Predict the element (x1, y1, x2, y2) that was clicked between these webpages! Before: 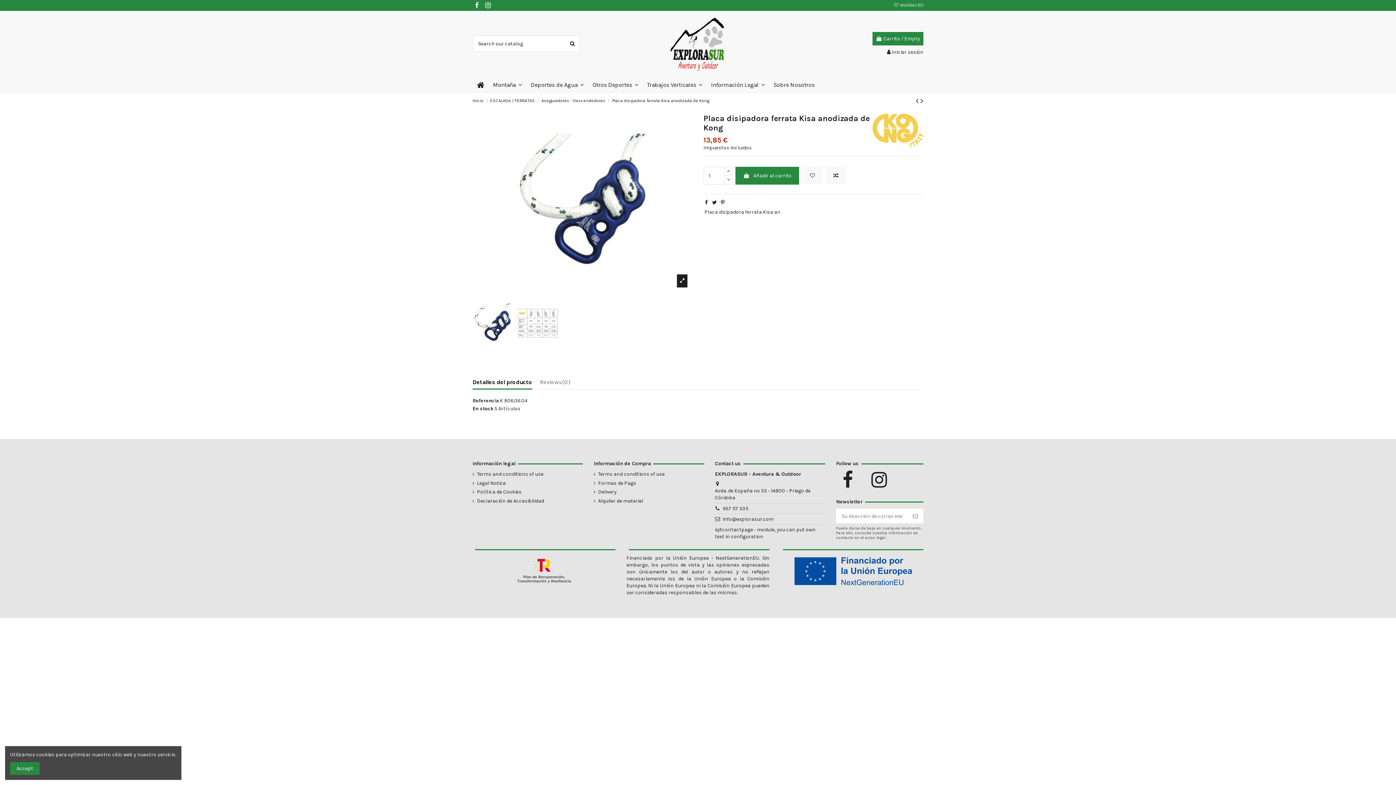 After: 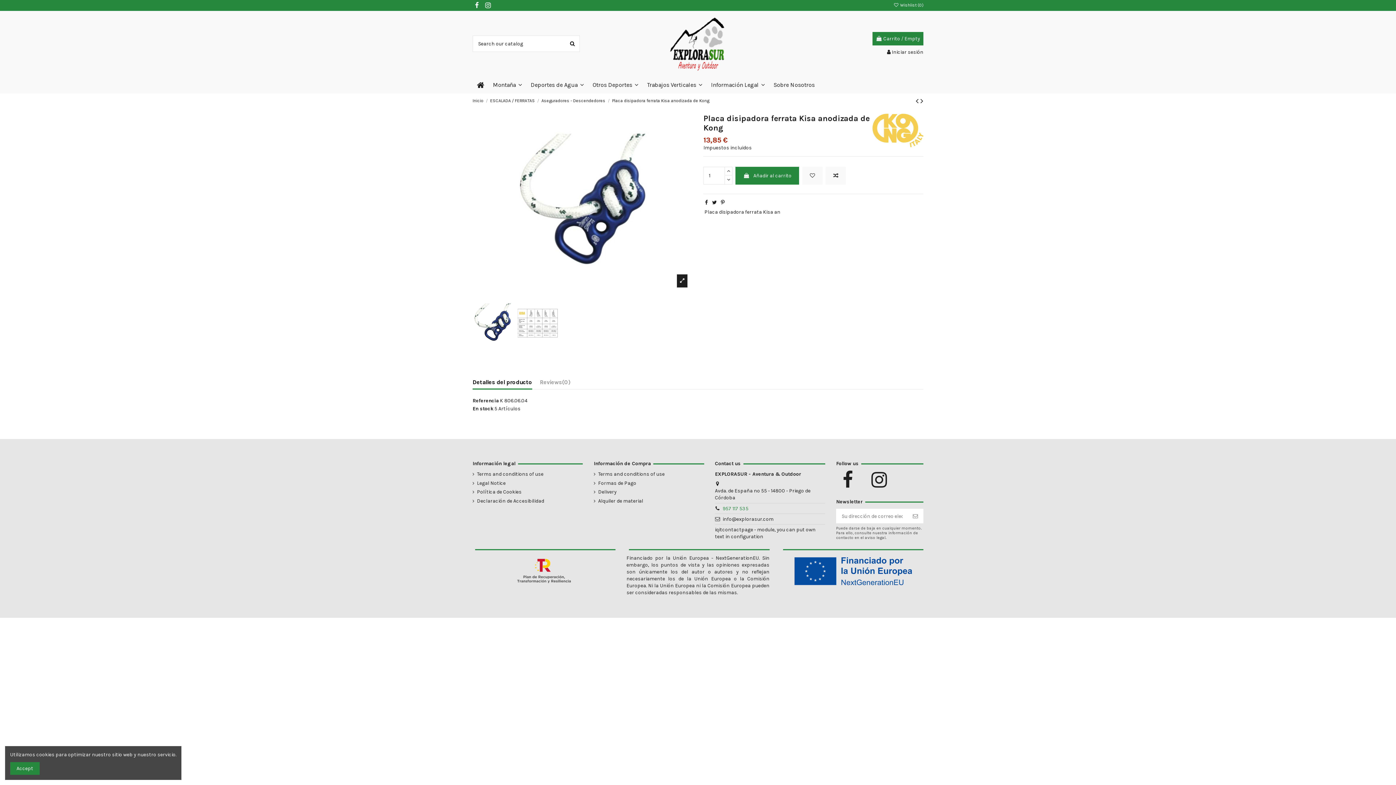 Action: label: 957 117 535 bbox: (722, 505, 748, 511)